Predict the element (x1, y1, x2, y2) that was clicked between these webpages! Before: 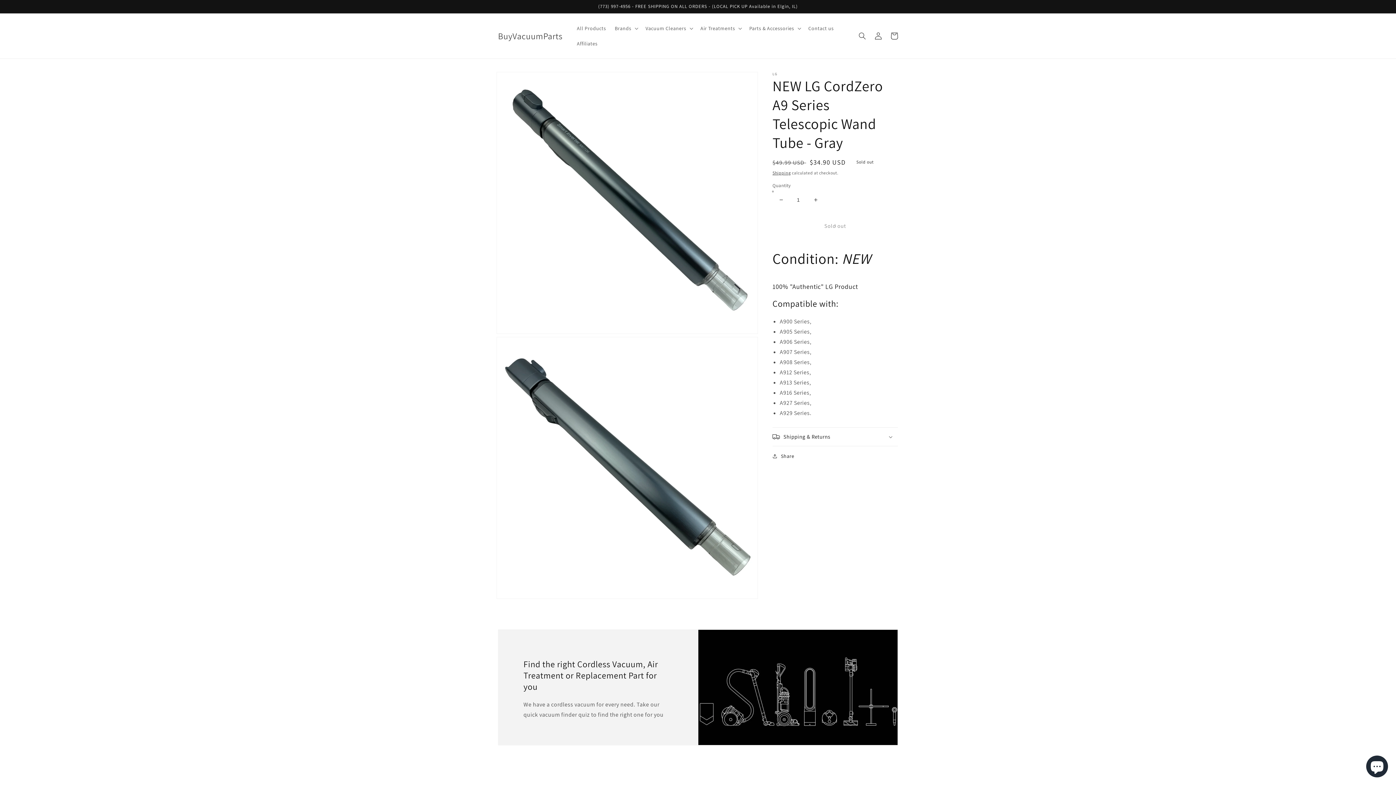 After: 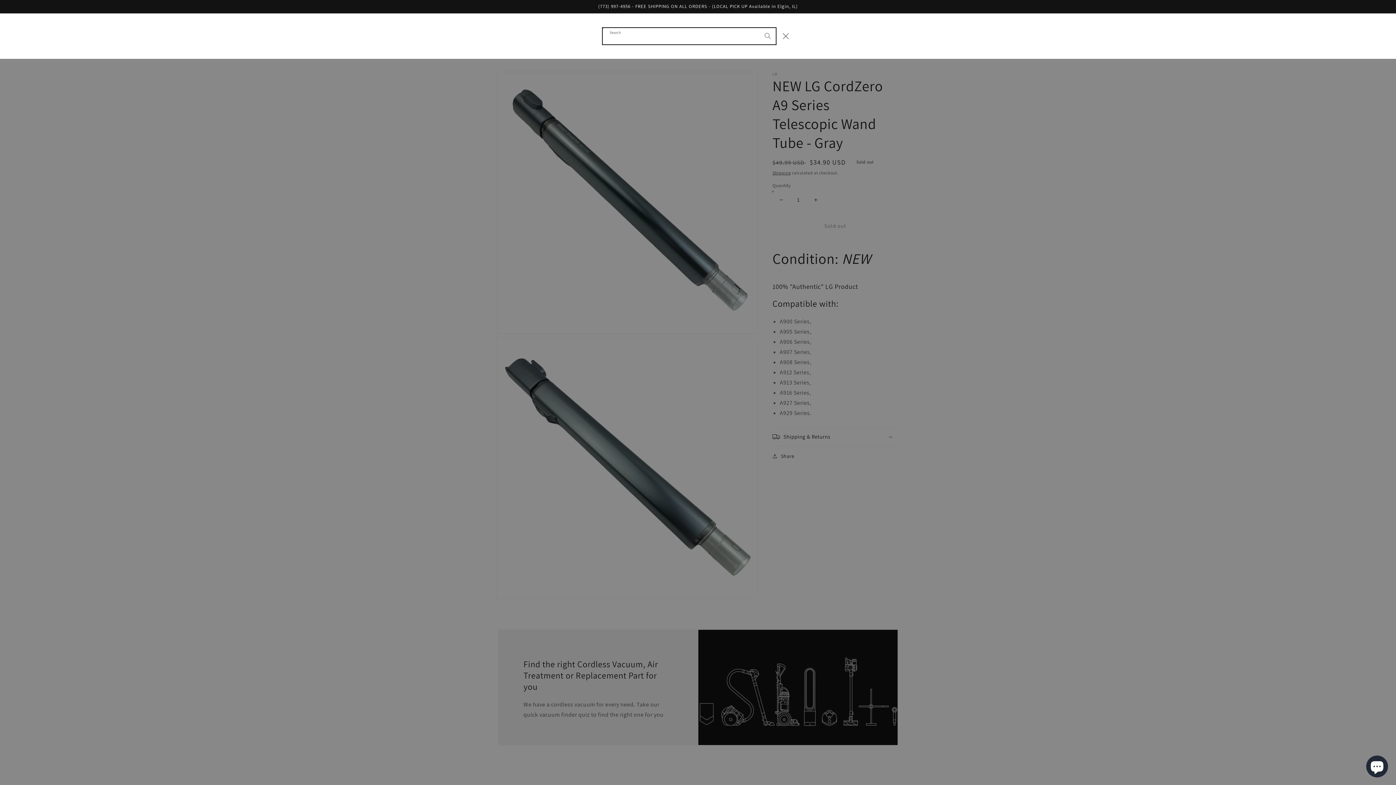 Action: bbox: (854, 28, 870, 44) label: Search